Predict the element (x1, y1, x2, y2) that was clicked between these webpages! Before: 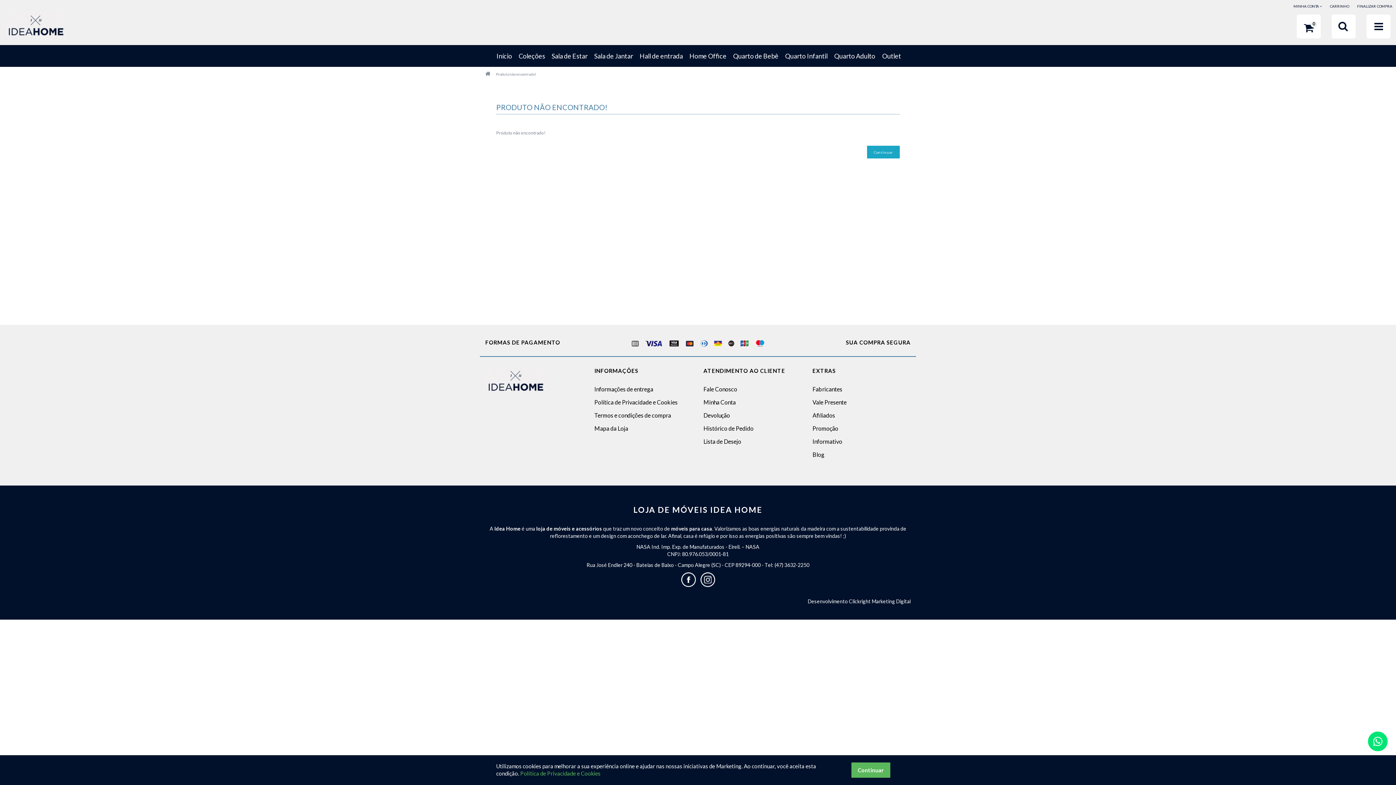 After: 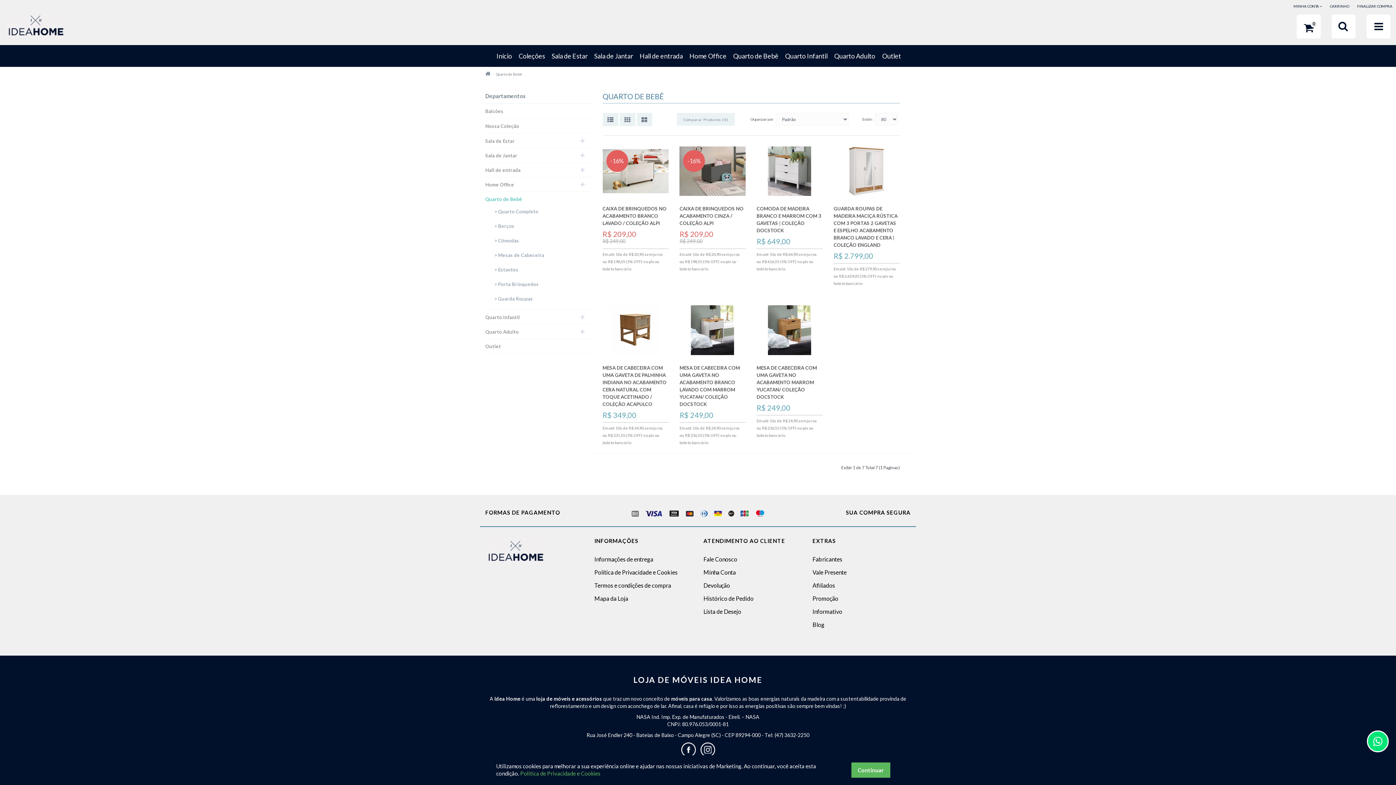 Action: label: Quarto de Bebê bbox: (729, 45, 782, 66)